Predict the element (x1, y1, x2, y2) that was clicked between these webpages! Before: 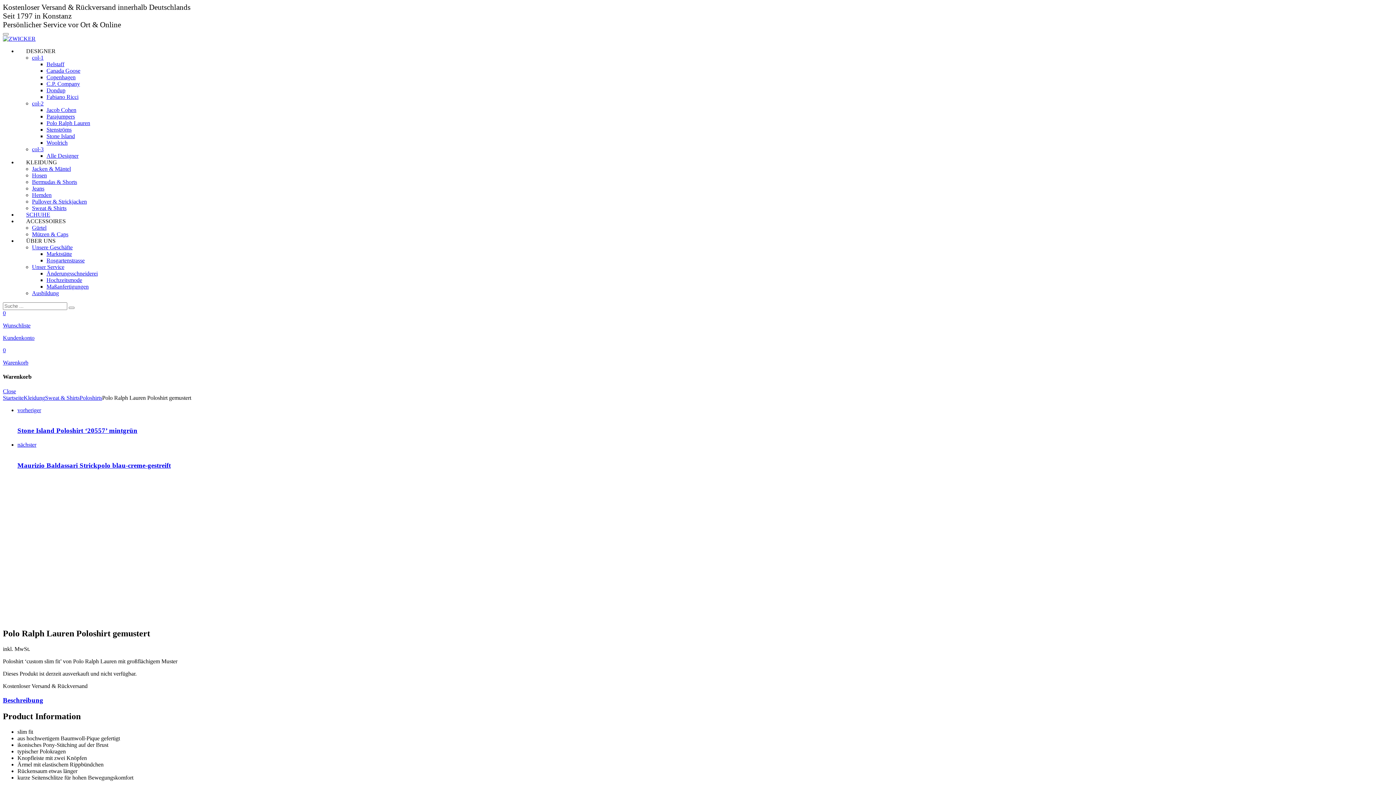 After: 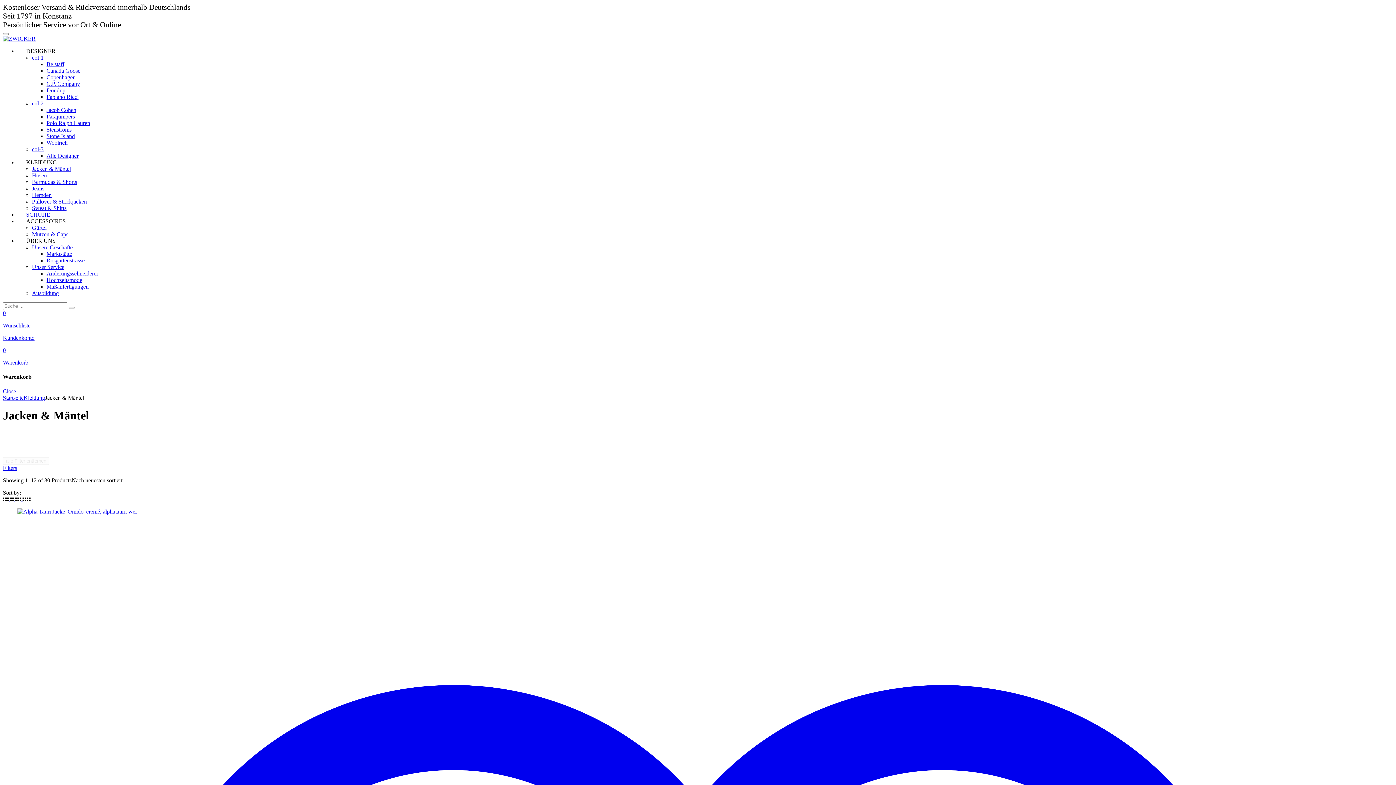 Action: bbox: (32, 165, 70, 172) label: Jacken & Mäntel